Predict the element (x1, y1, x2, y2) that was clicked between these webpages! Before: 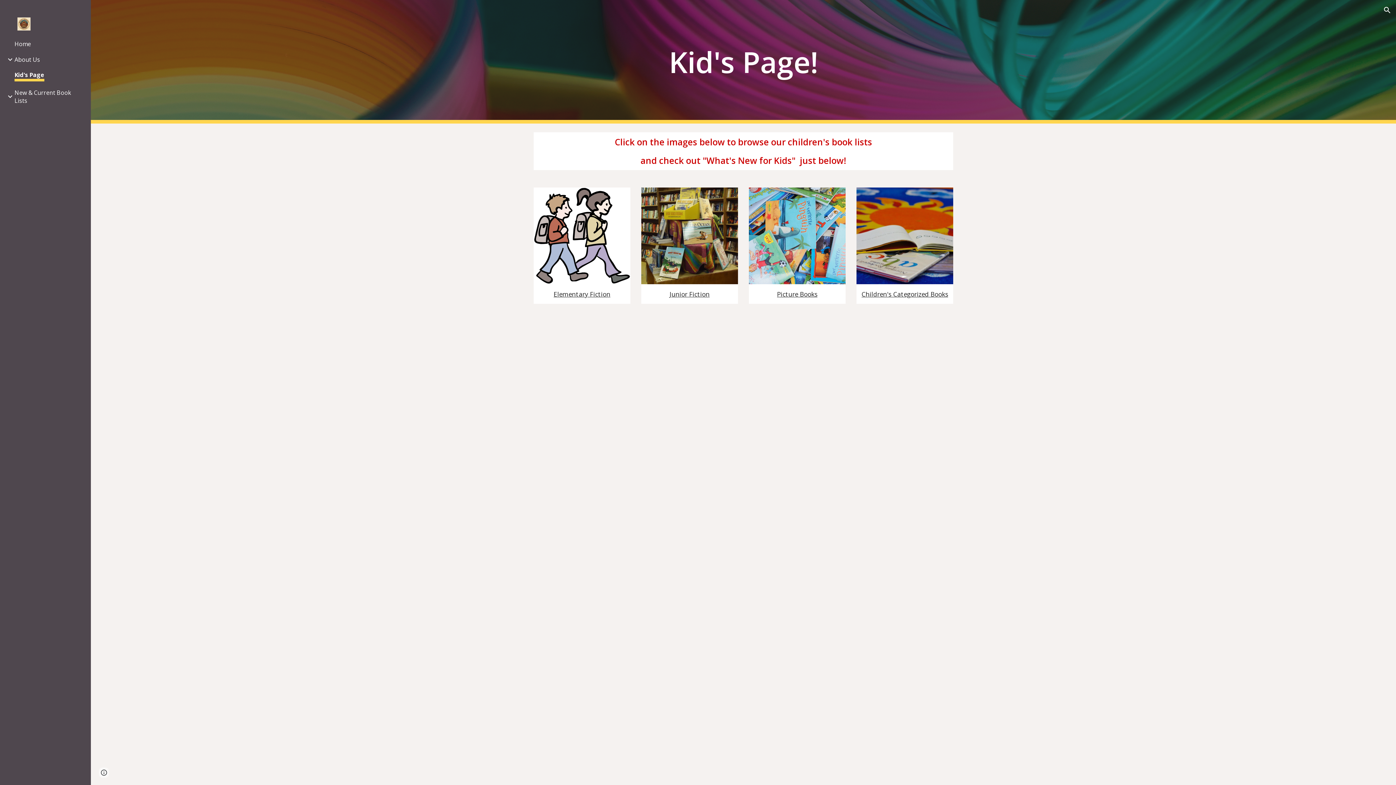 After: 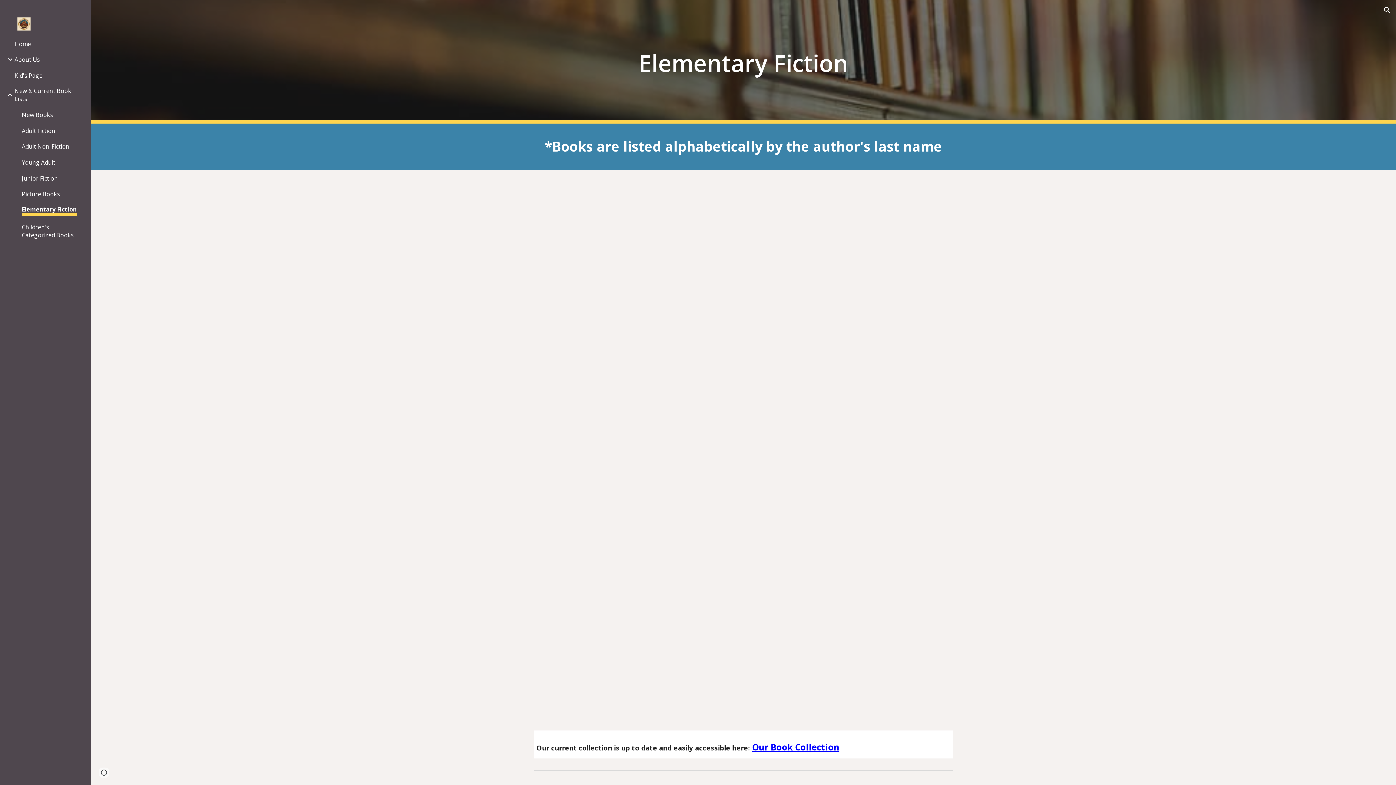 Action: label: Elementary Fiction bbox: (553, 289, 610, 298)